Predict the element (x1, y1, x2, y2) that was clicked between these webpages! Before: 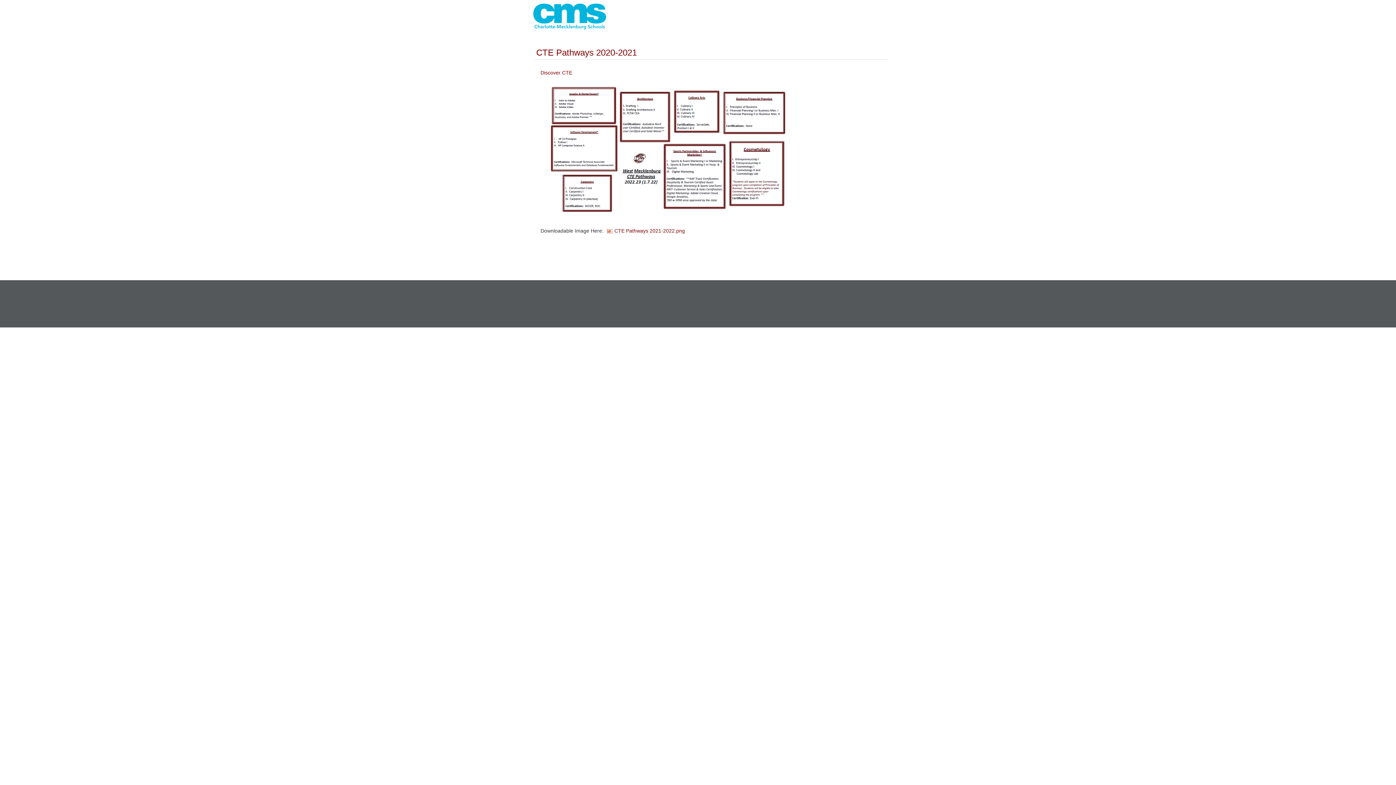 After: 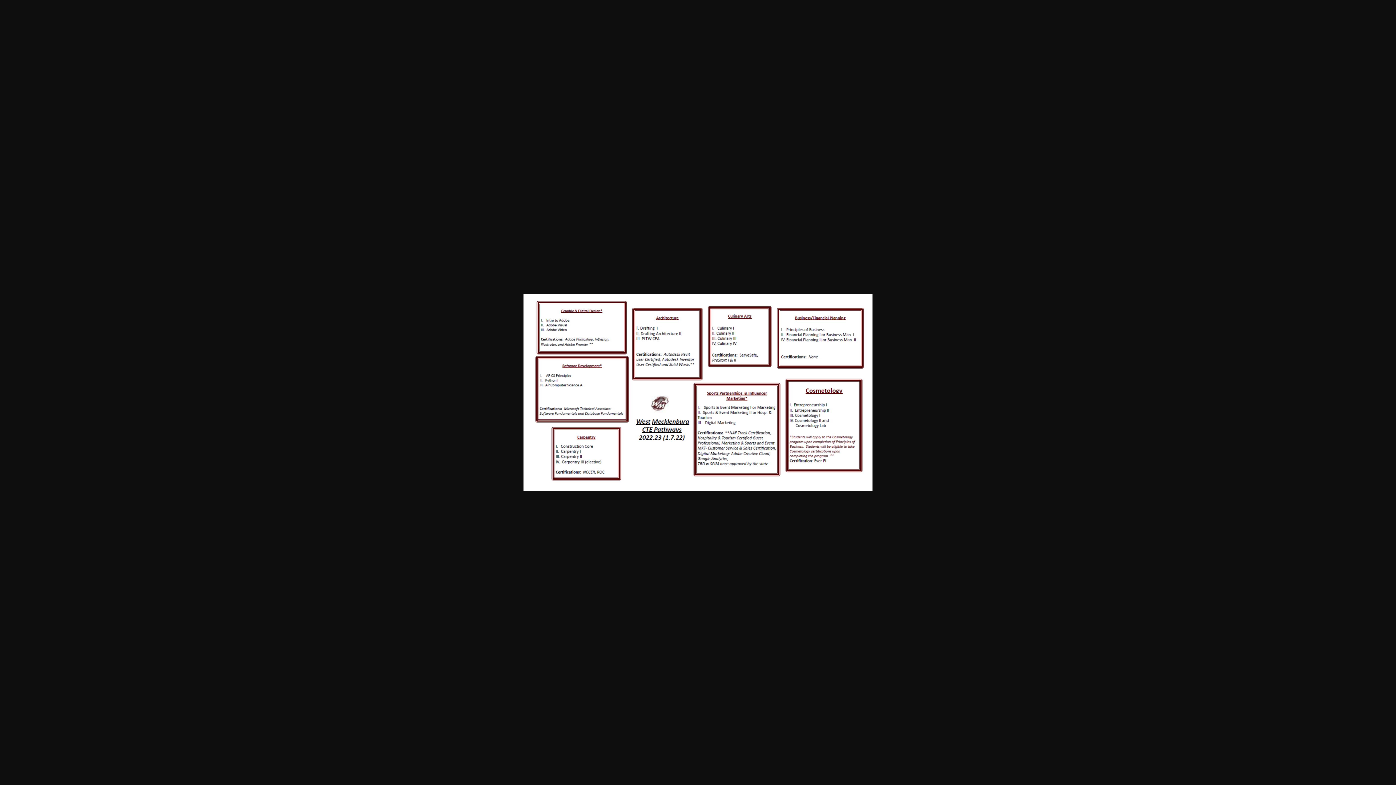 Action: label: CTE Pathways 2021-2022.png bbox: (605, 228, 685, 233)